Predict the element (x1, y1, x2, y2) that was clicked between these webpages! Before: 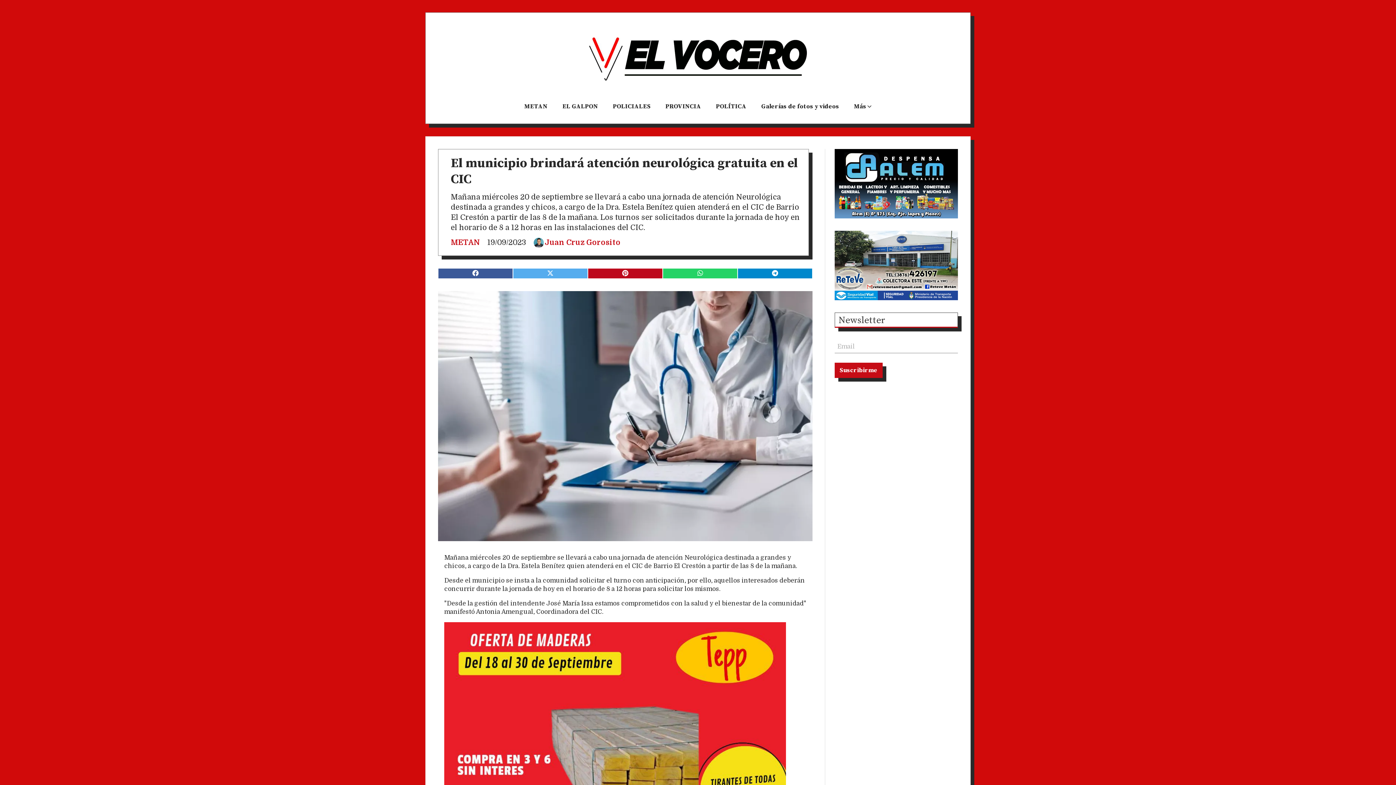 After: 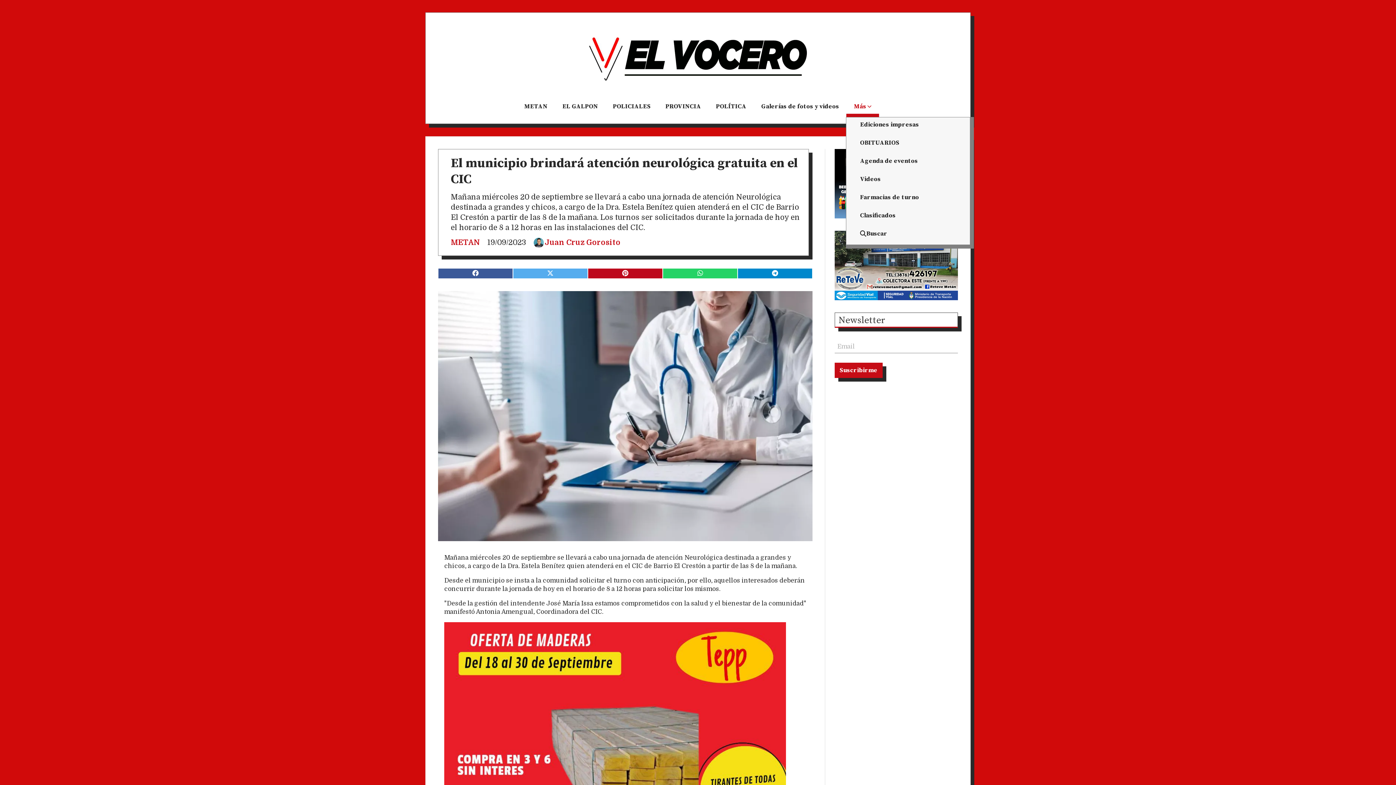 Action: bbox: (846, 99, 879, 117) label: Más